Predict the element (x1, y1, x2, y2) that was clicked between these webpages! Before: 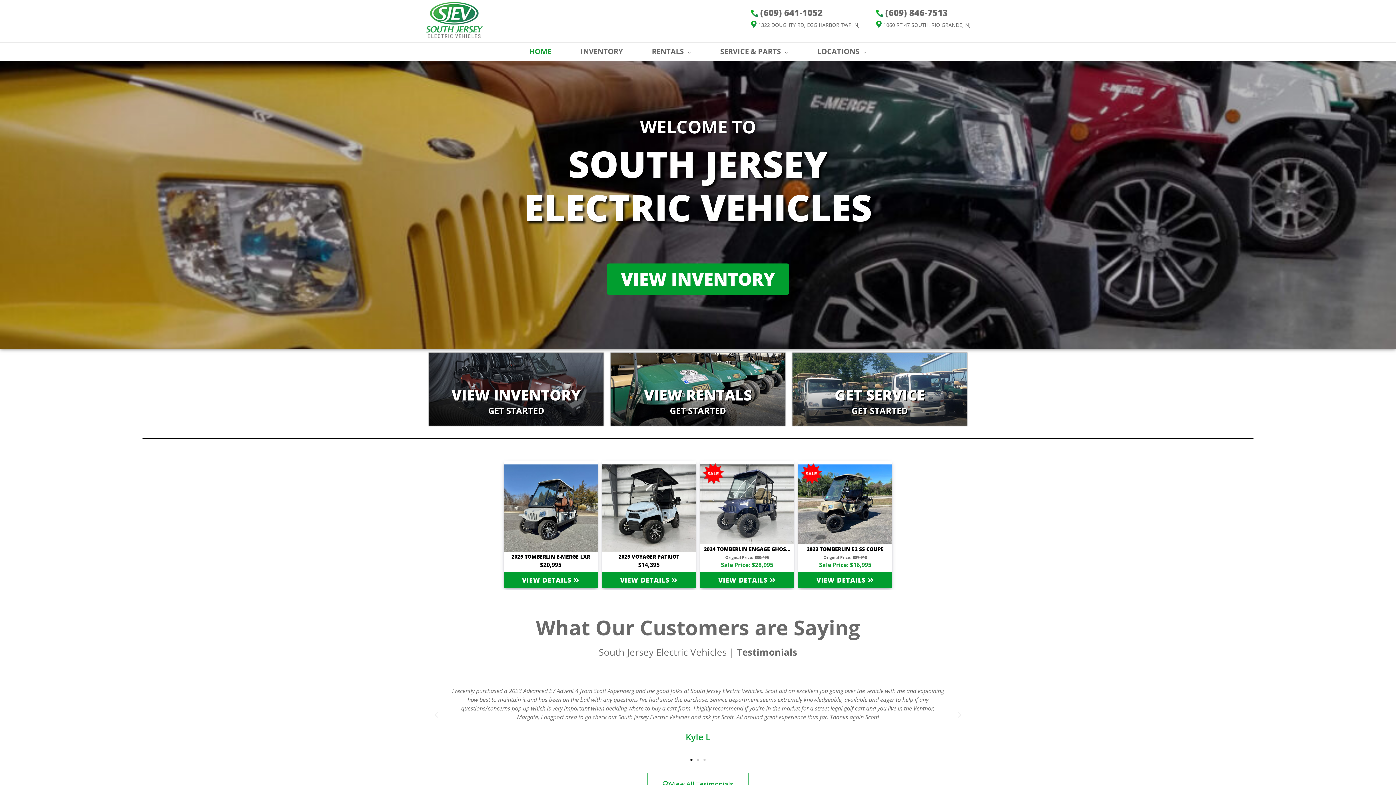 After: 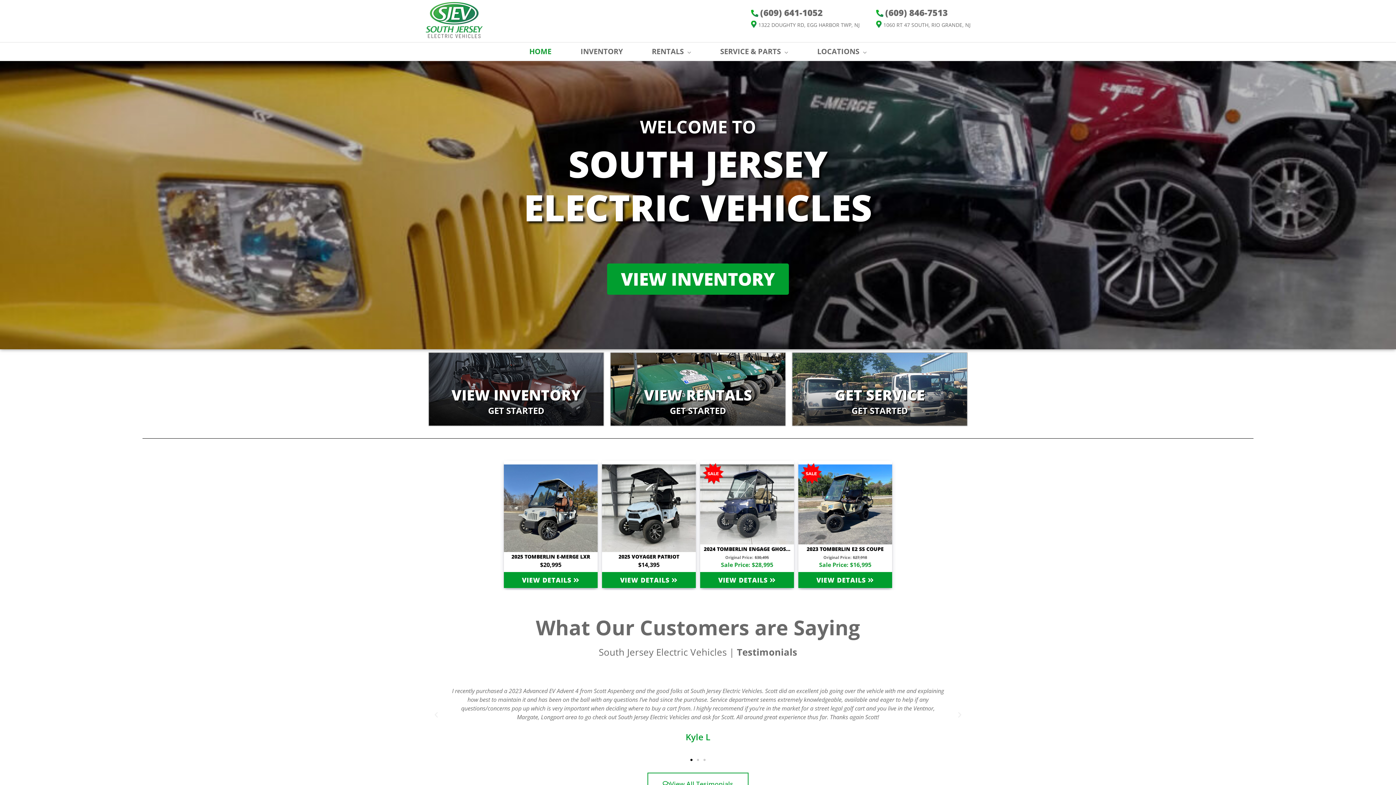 Action: label: HOME bbox: (522, 42, 558, 60)